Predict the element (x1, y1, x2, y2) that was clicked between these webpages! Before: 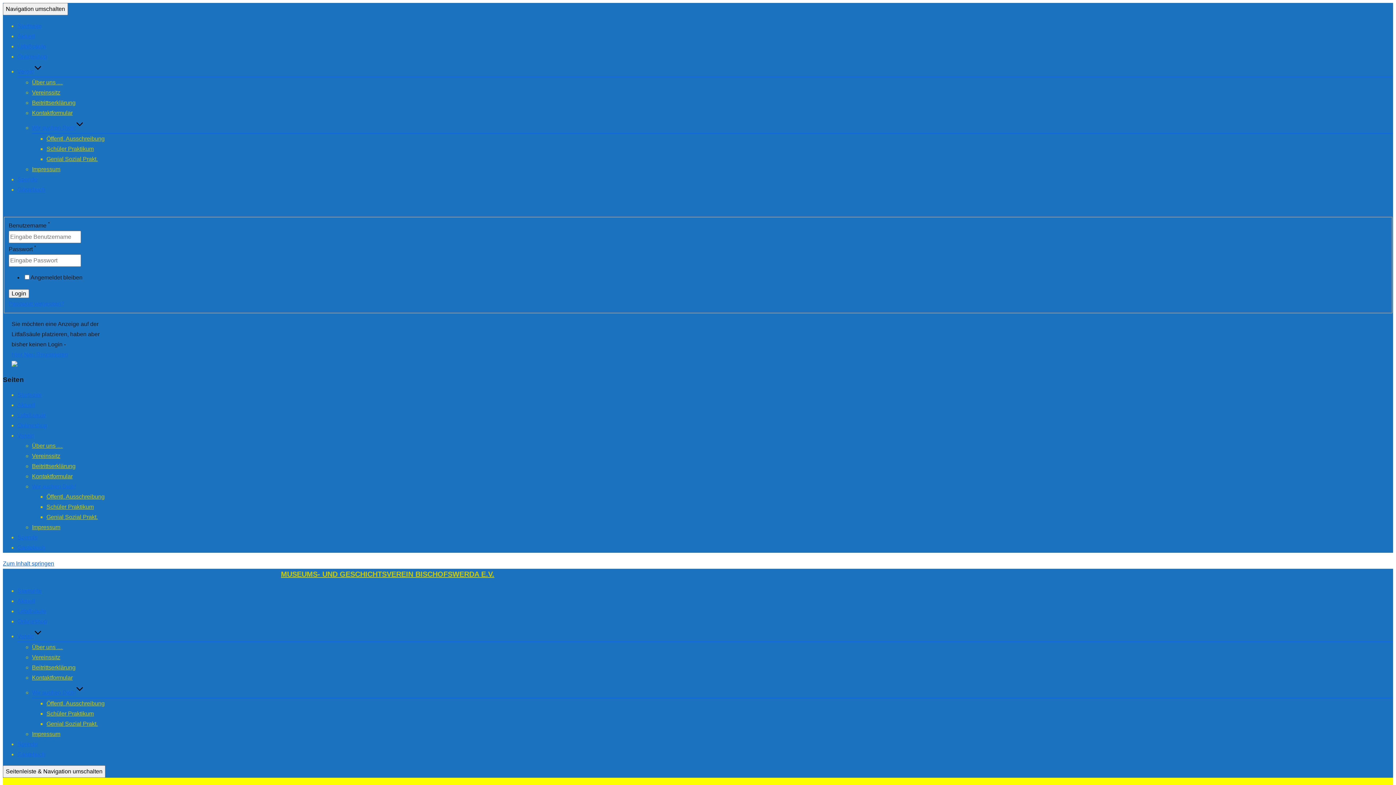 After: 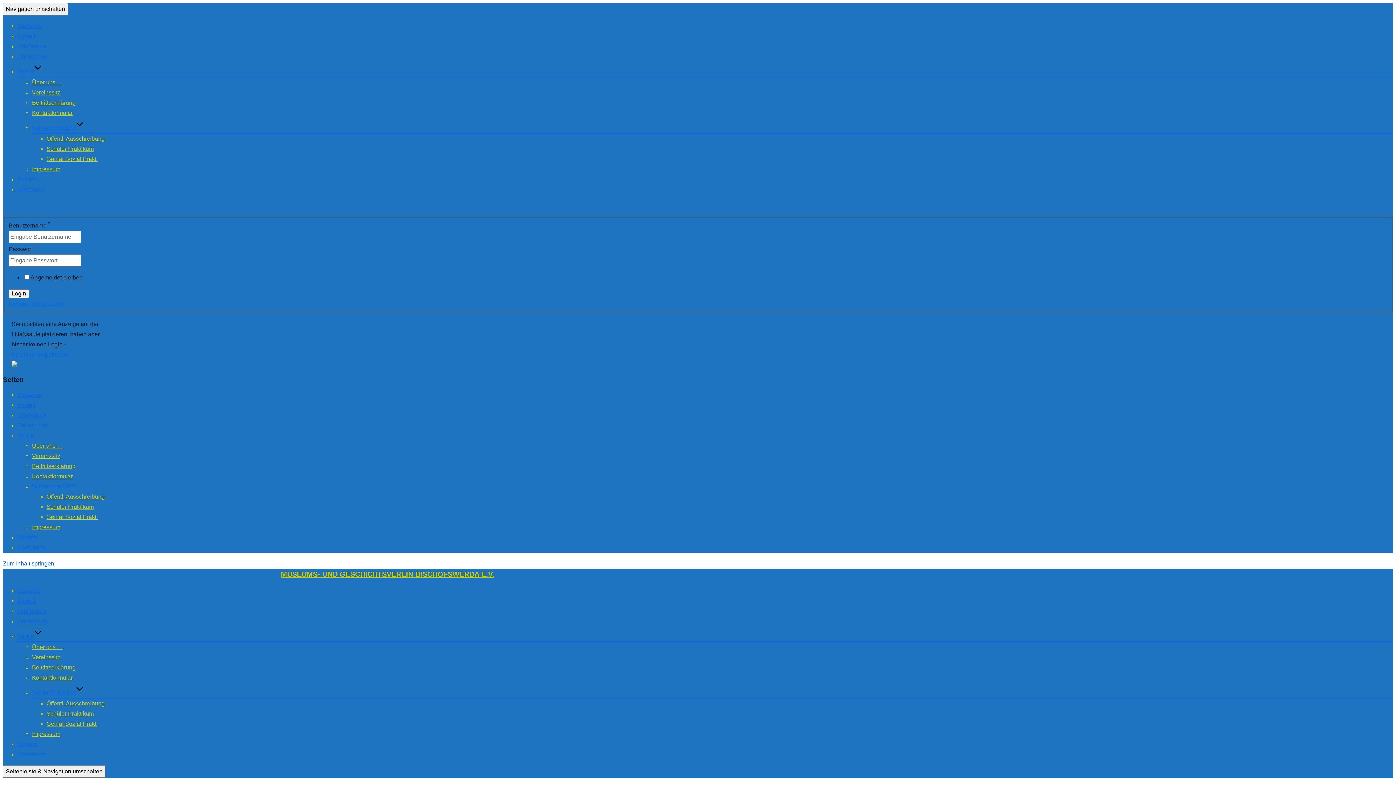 Action: bbox: (32, 463, 75, 469) label: Beitrittserklärung